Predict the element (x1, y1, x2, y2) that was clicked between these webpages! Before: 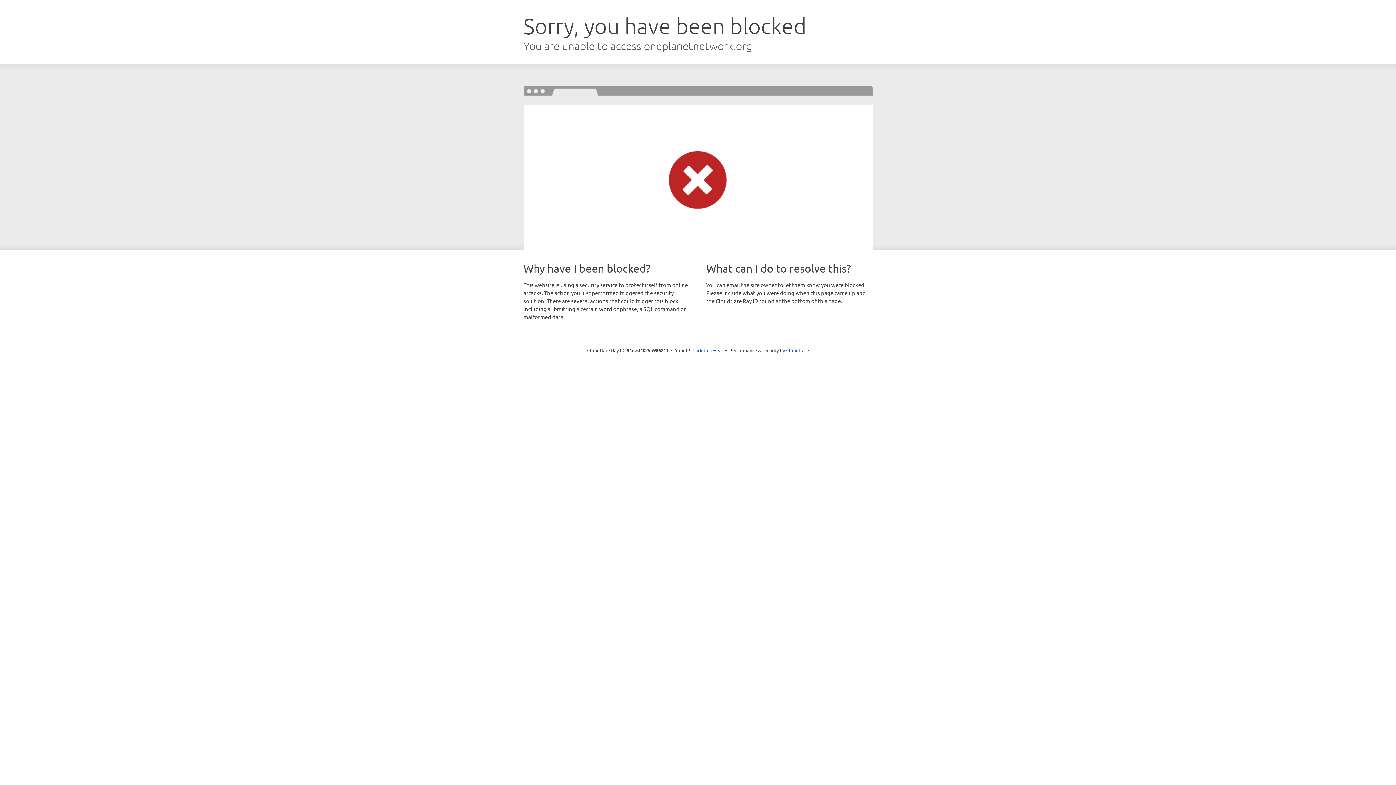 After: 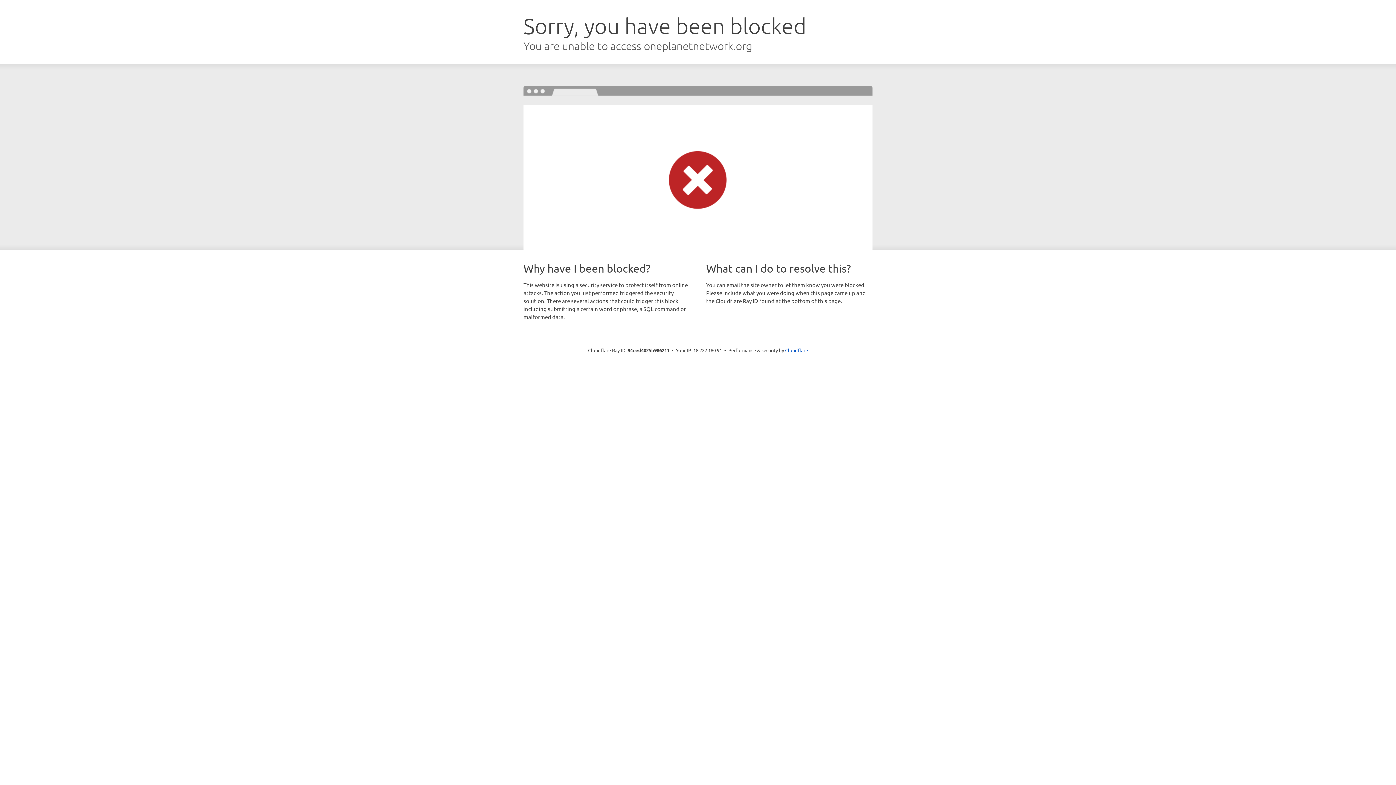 Action: bbox: (692, 346, 723, 353) label: Click to reveal